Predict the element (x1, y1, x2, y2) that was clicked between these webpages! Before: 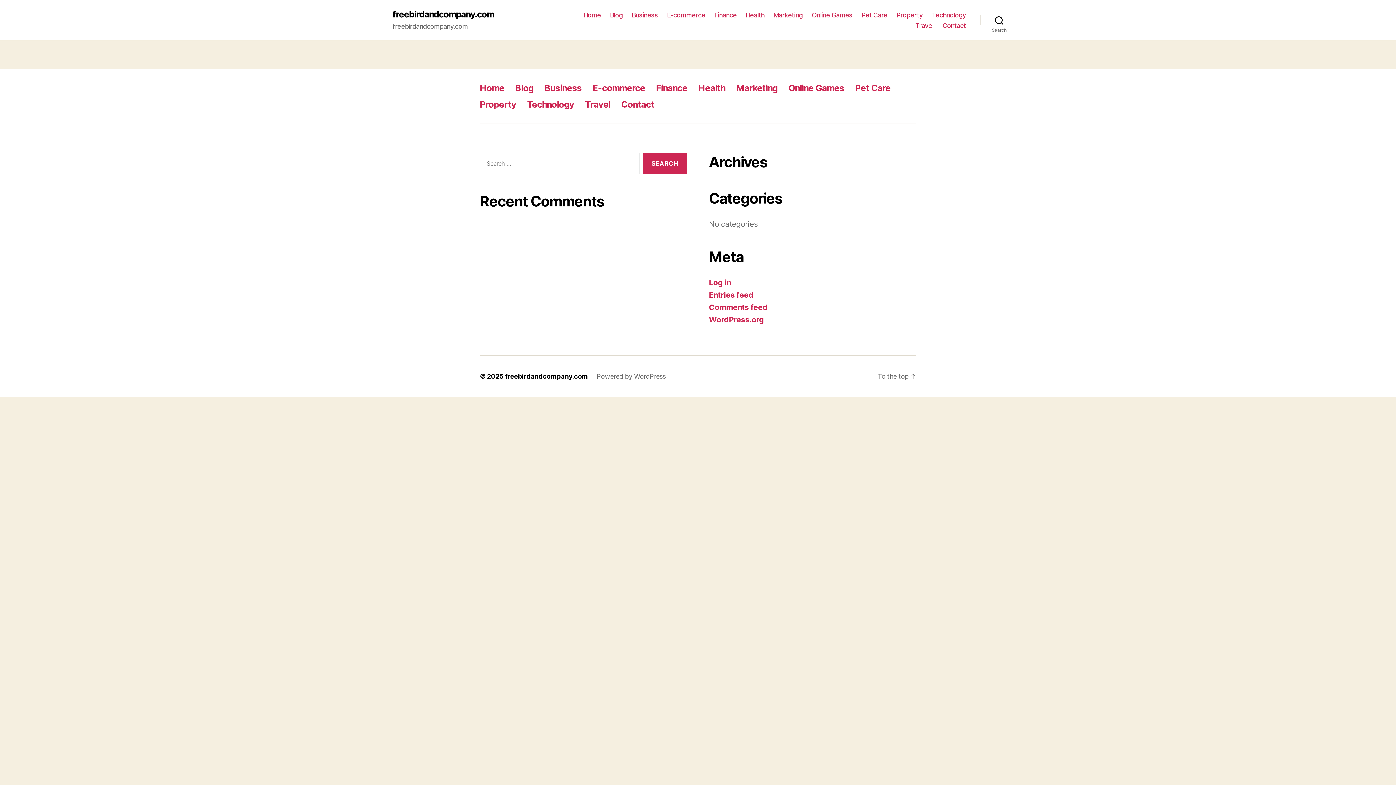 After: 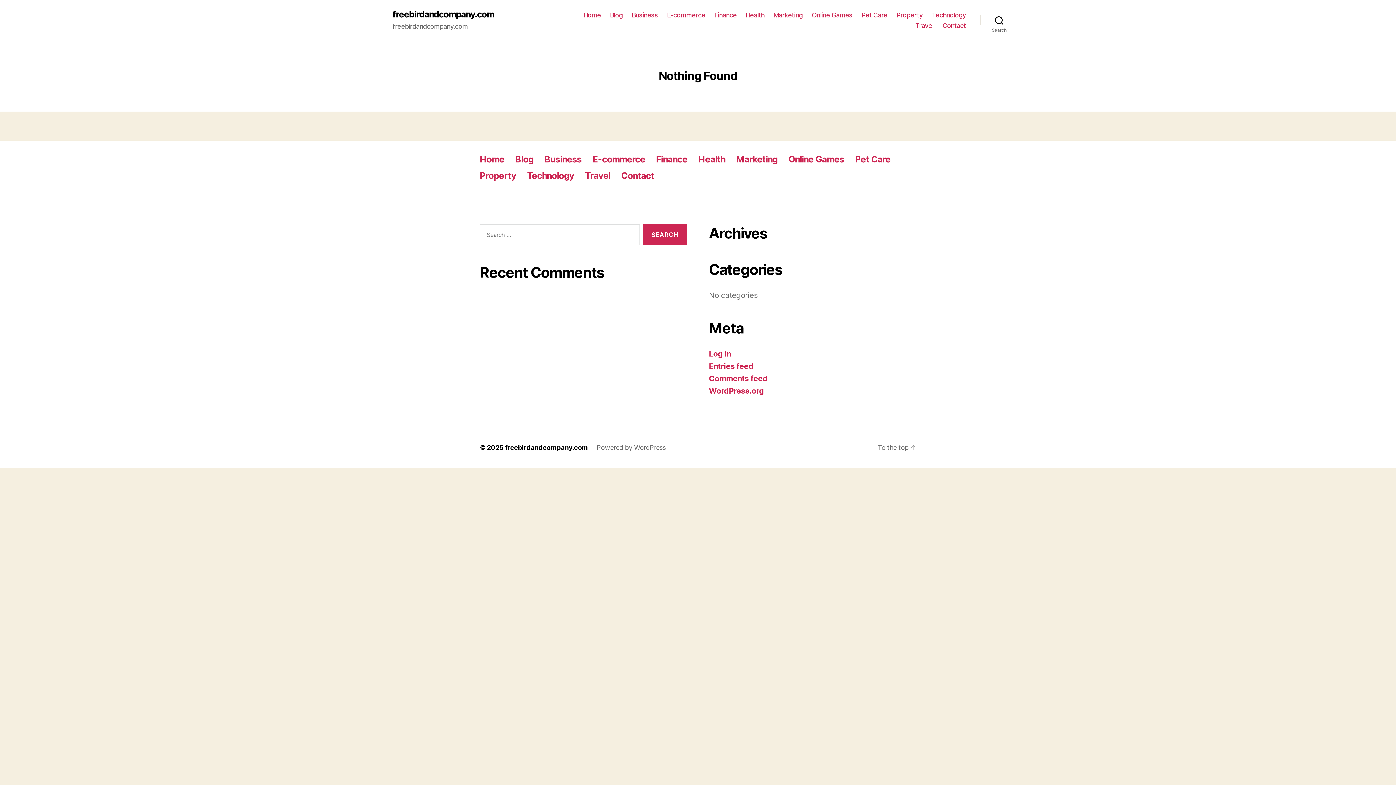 Action: label: Pet Care bbox: (861, 11, 887, 18)